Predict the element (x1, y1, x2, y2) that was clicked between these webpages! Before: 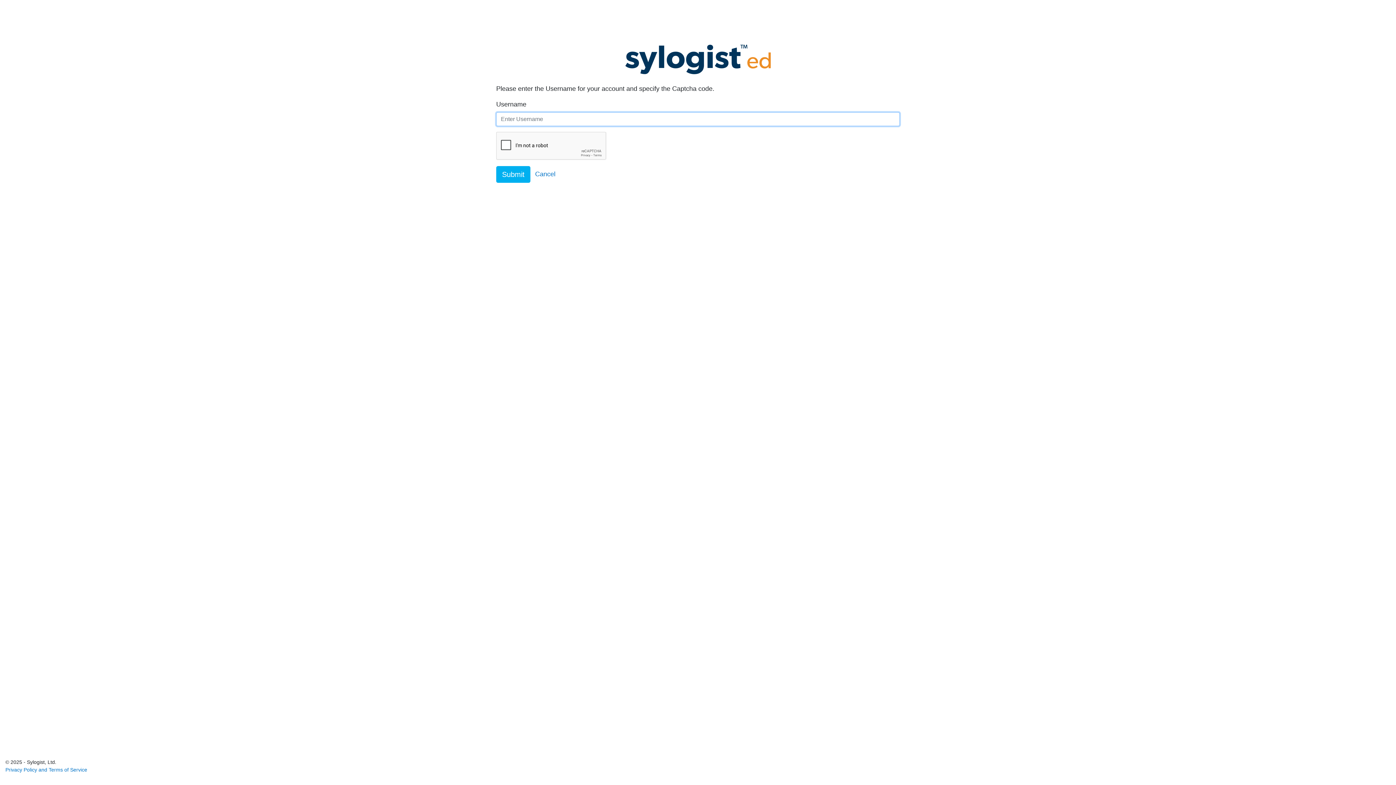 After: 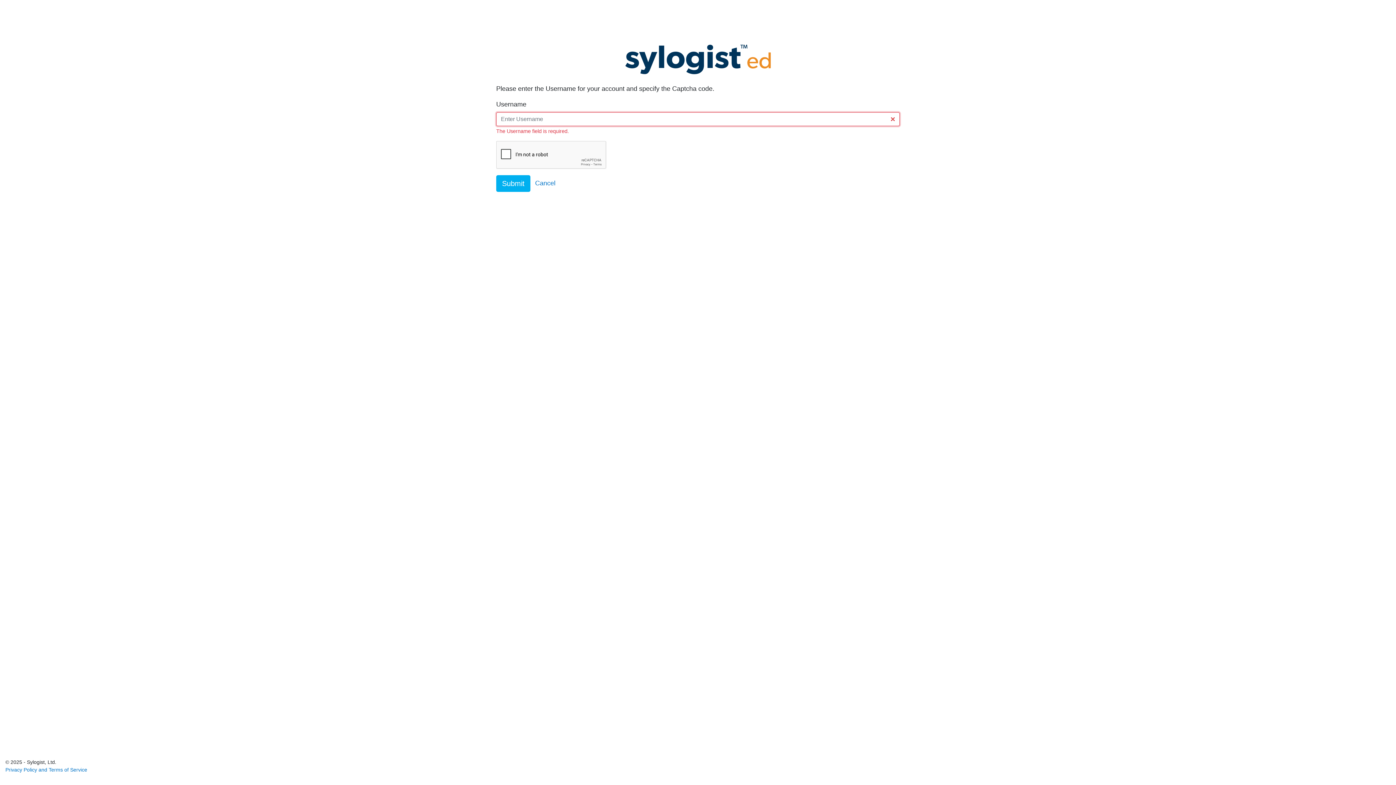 Action: label: Submit bbox: (496, 166, 530, 183)